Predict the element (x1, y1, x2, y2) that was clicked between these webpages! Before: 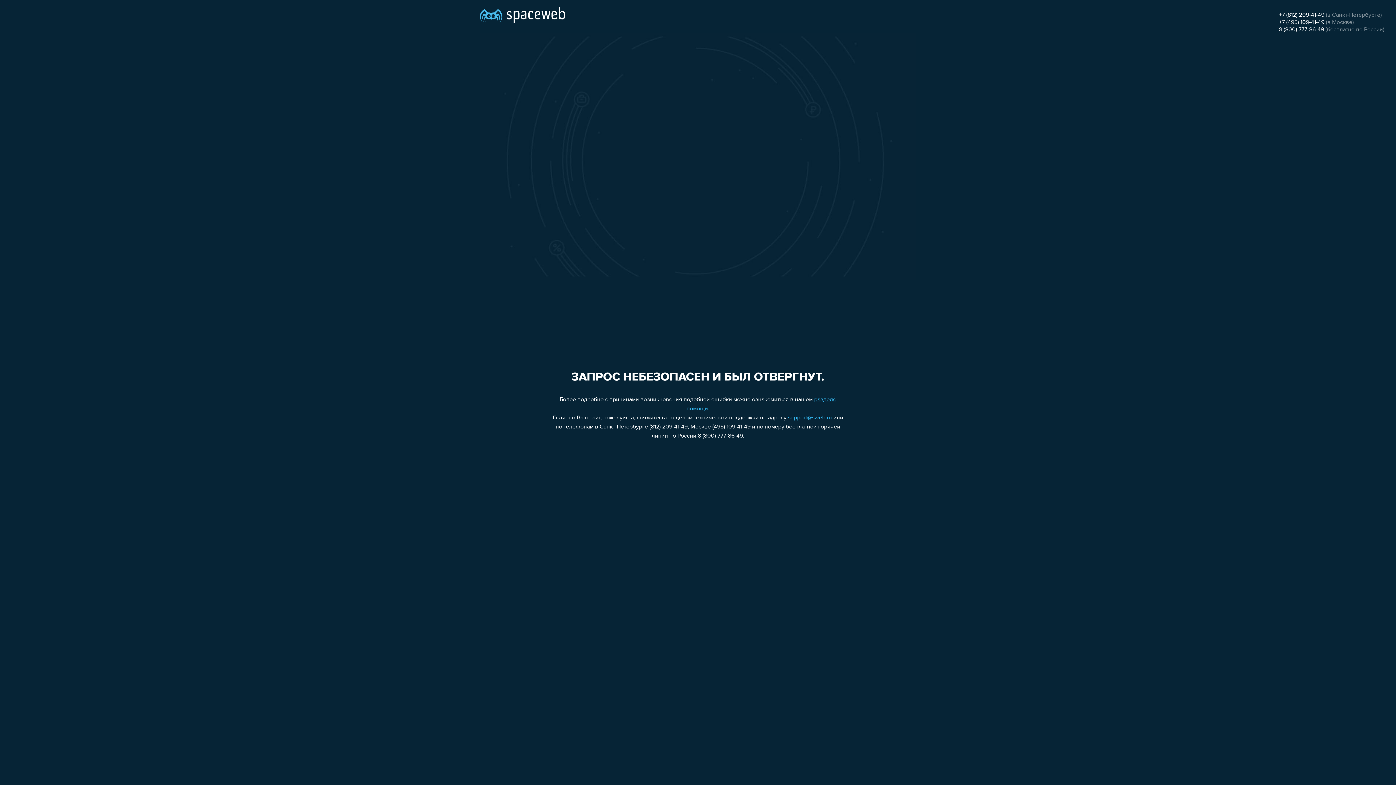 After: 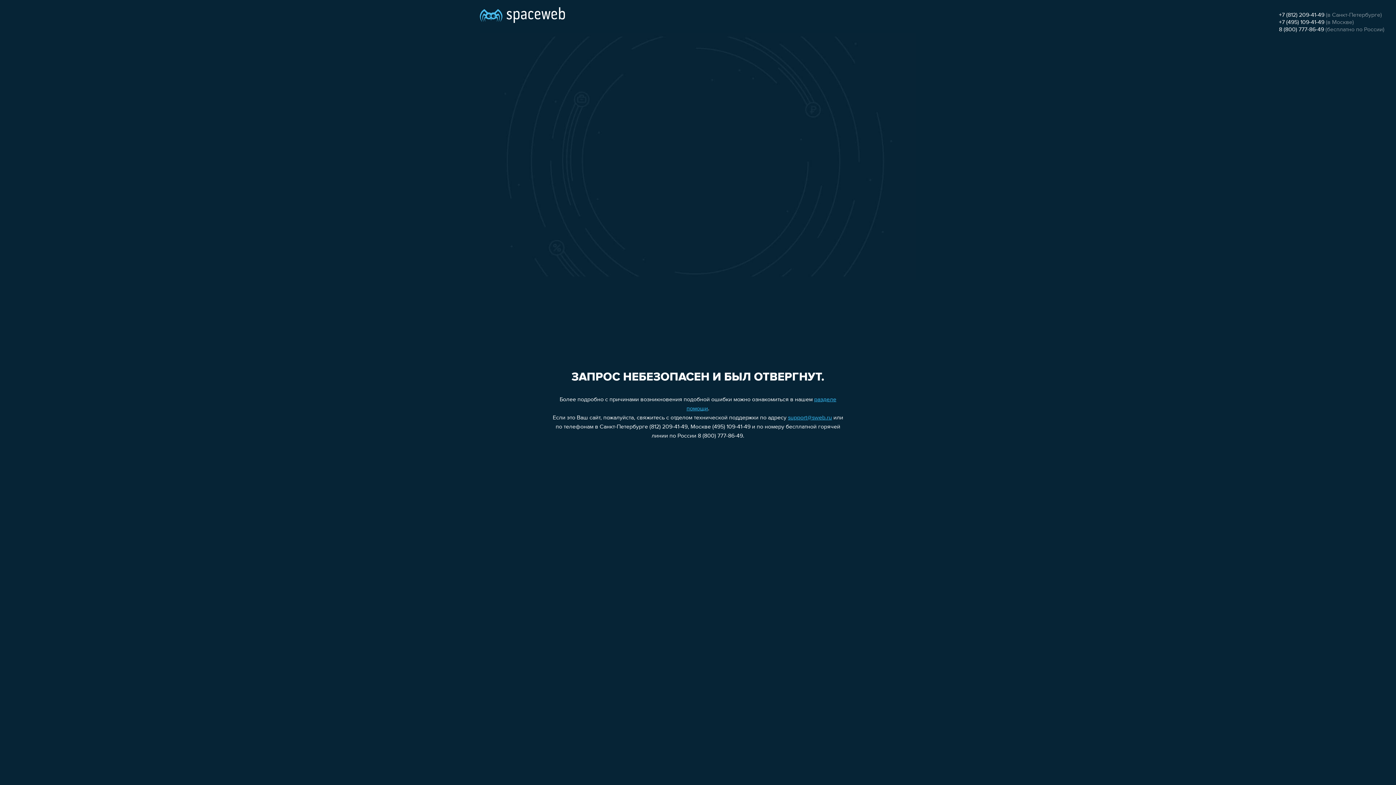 Action: label: +7 (812) 209-41-49 bbox: (1279, 12, 1324, 18)